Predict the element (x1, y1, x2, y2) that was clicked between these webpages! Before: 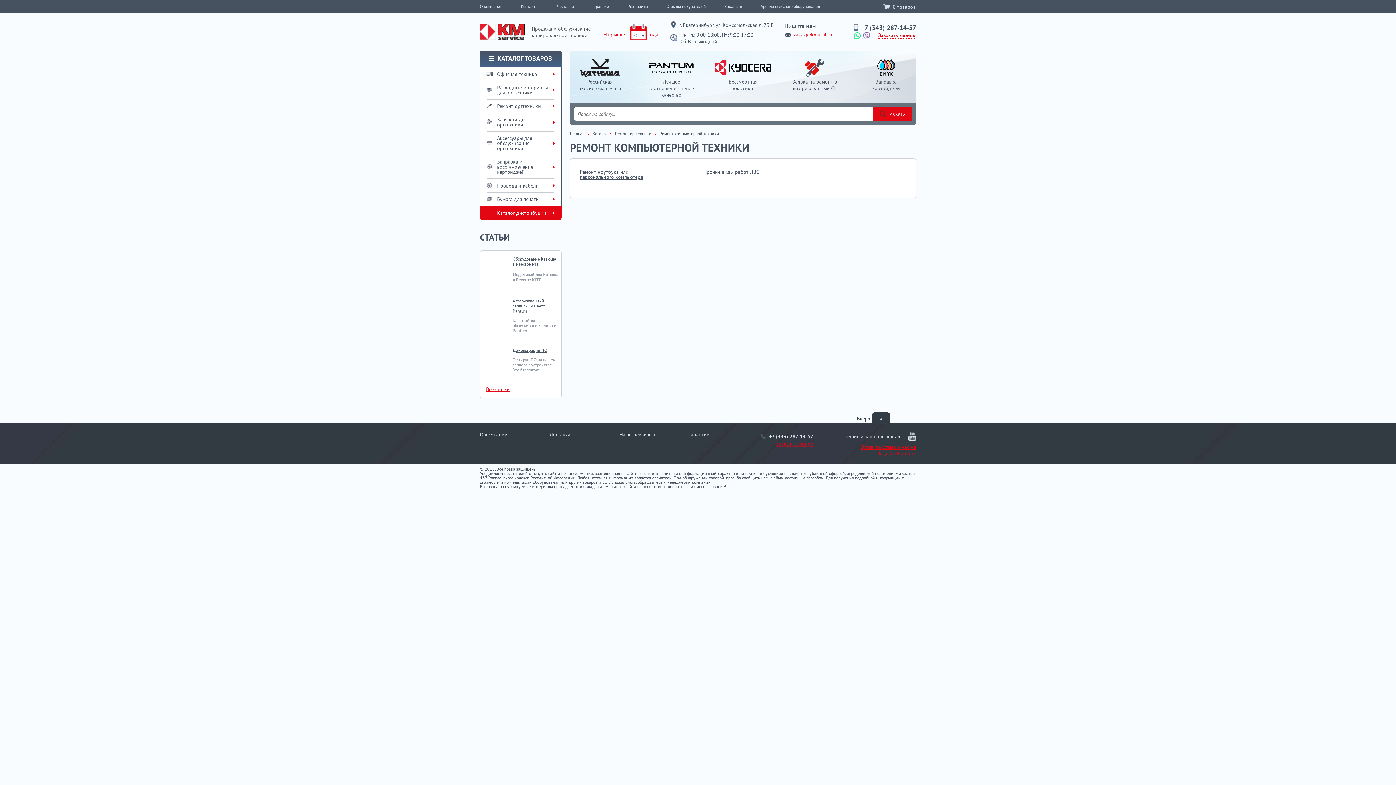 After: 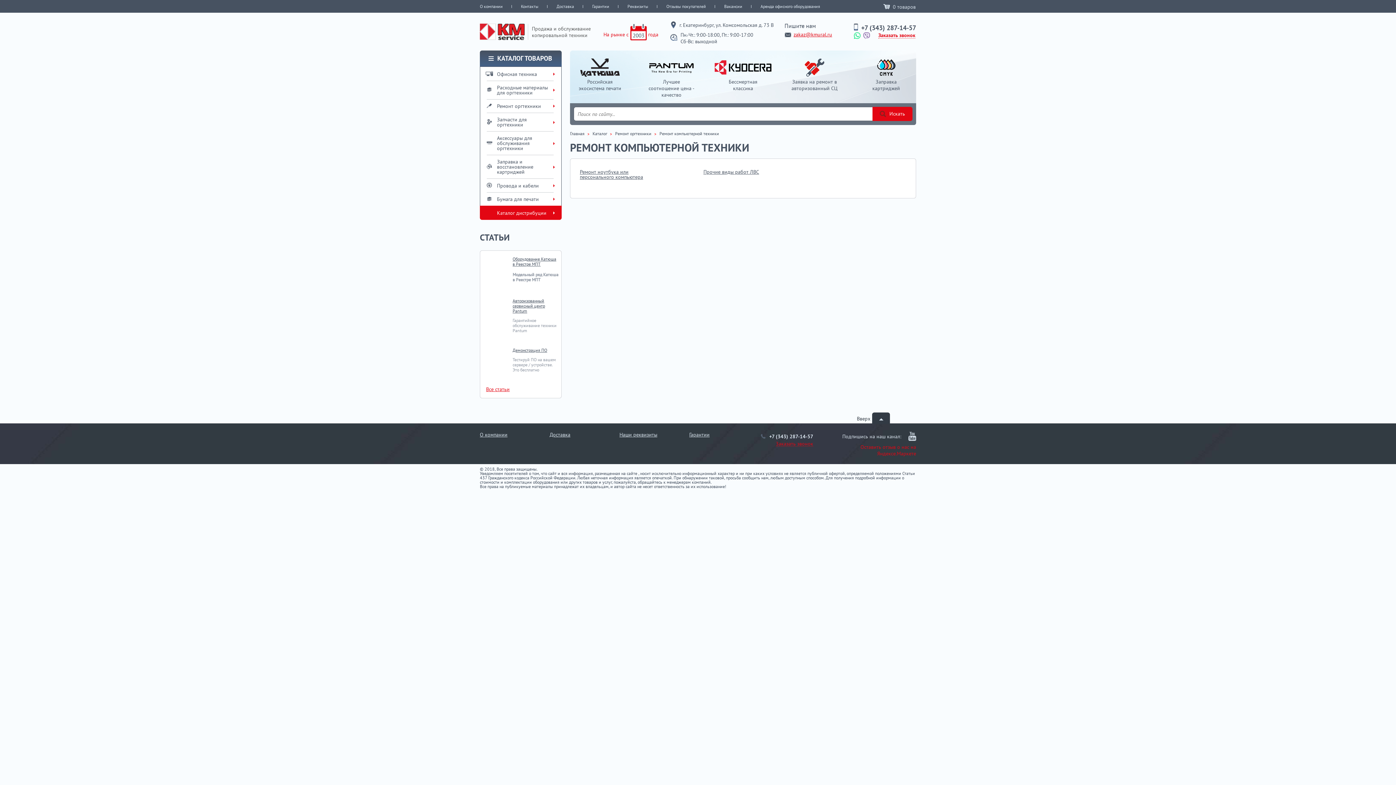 Action: label: Оставить отзыв о нас на Яндексе.Маркете bbox: (841, 444, 916, 457)